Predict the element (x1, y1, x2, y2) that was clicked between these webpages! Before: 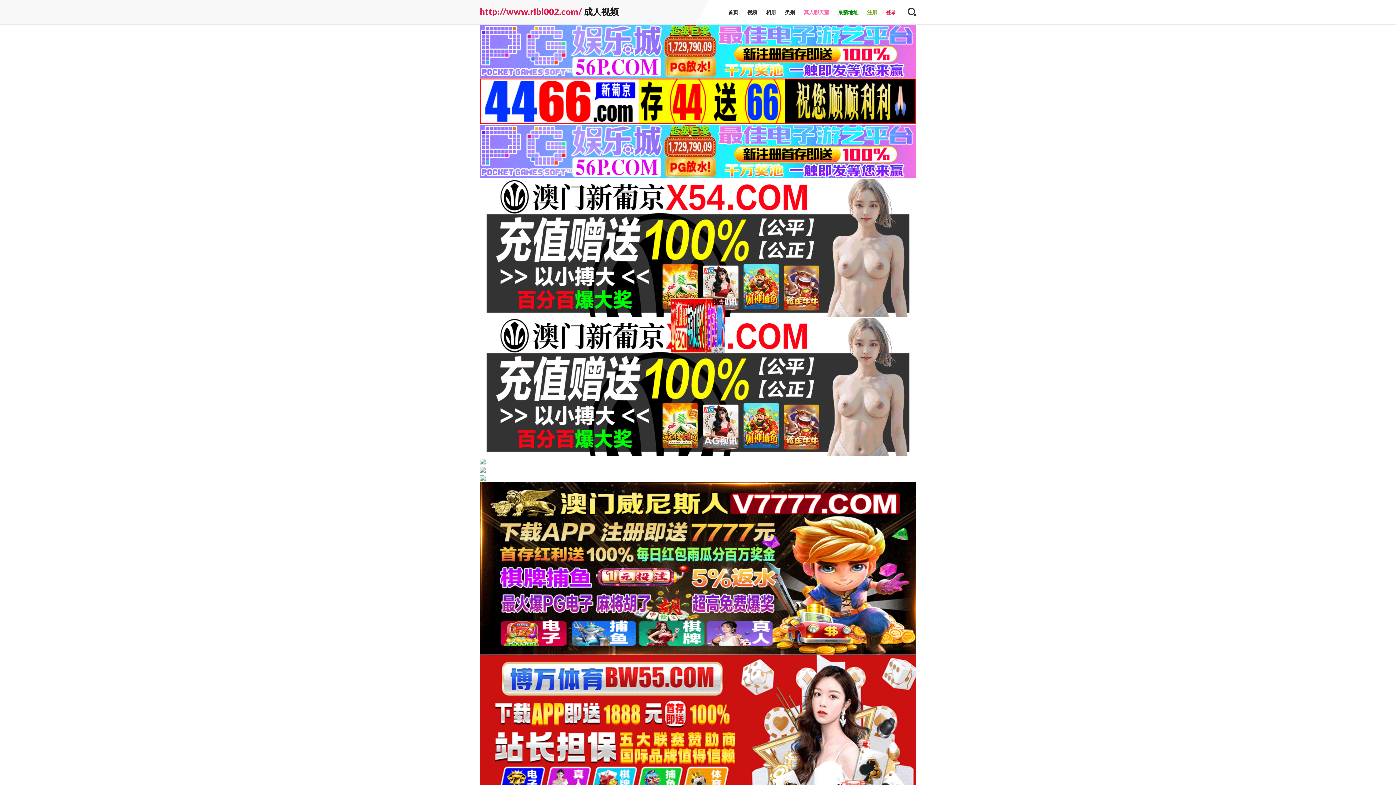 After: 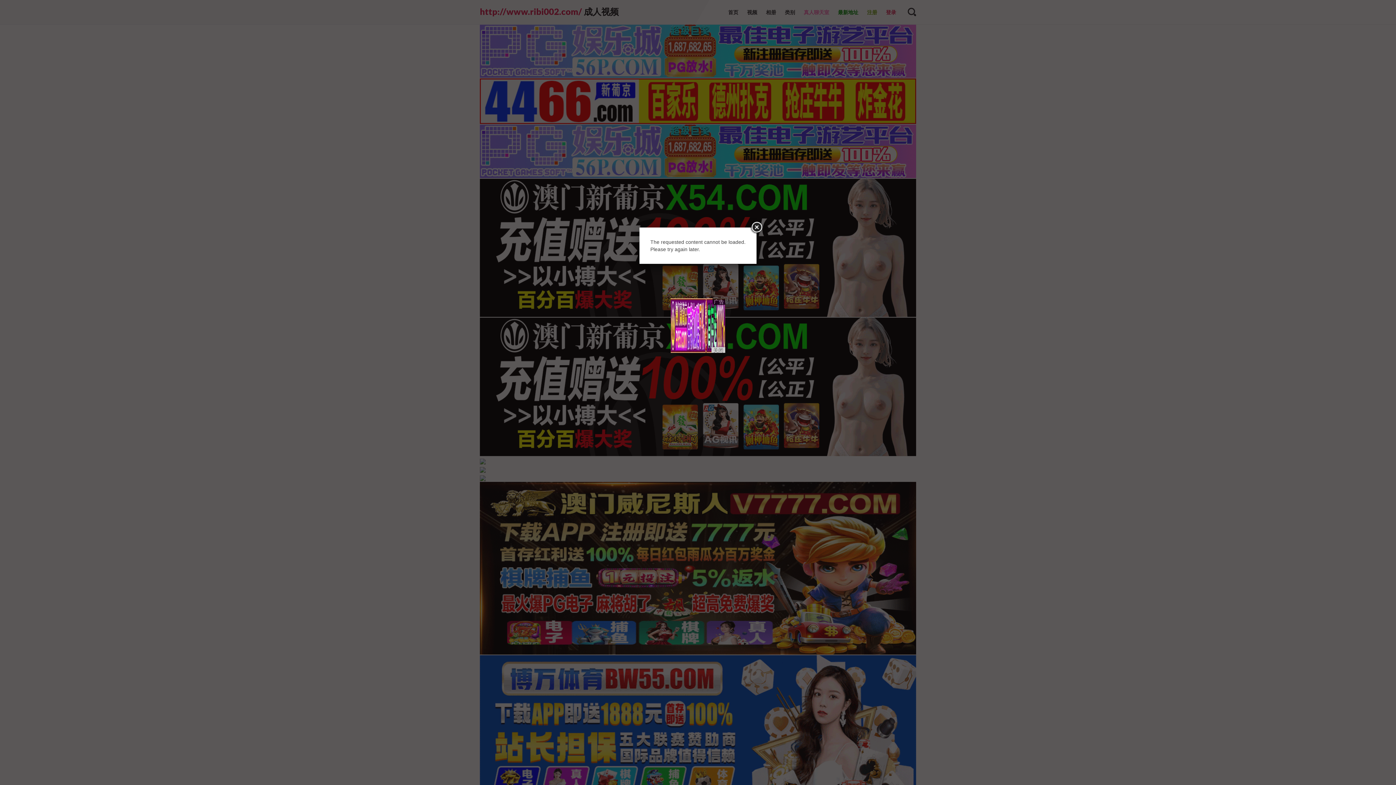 Action: bbox: (862, 0, 881, 24) label: 注册